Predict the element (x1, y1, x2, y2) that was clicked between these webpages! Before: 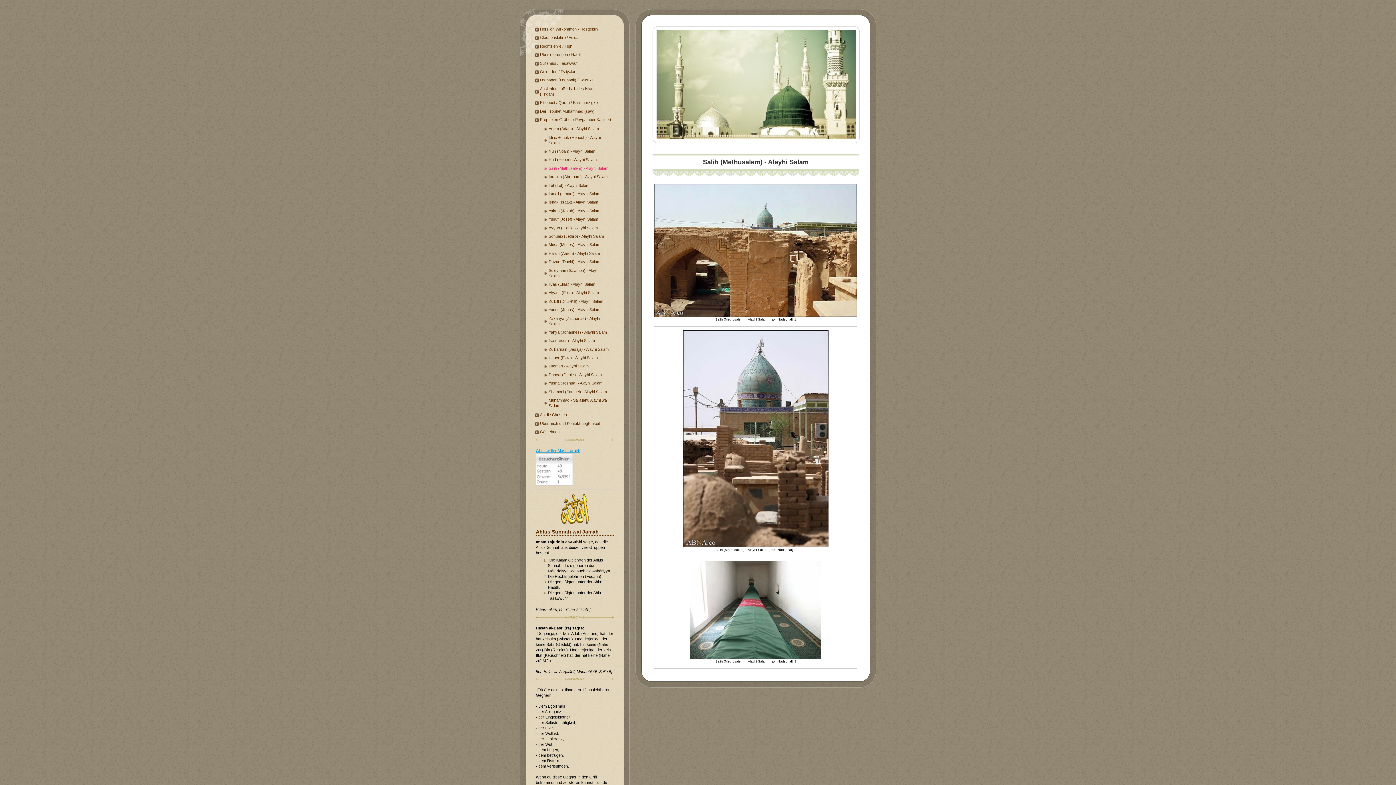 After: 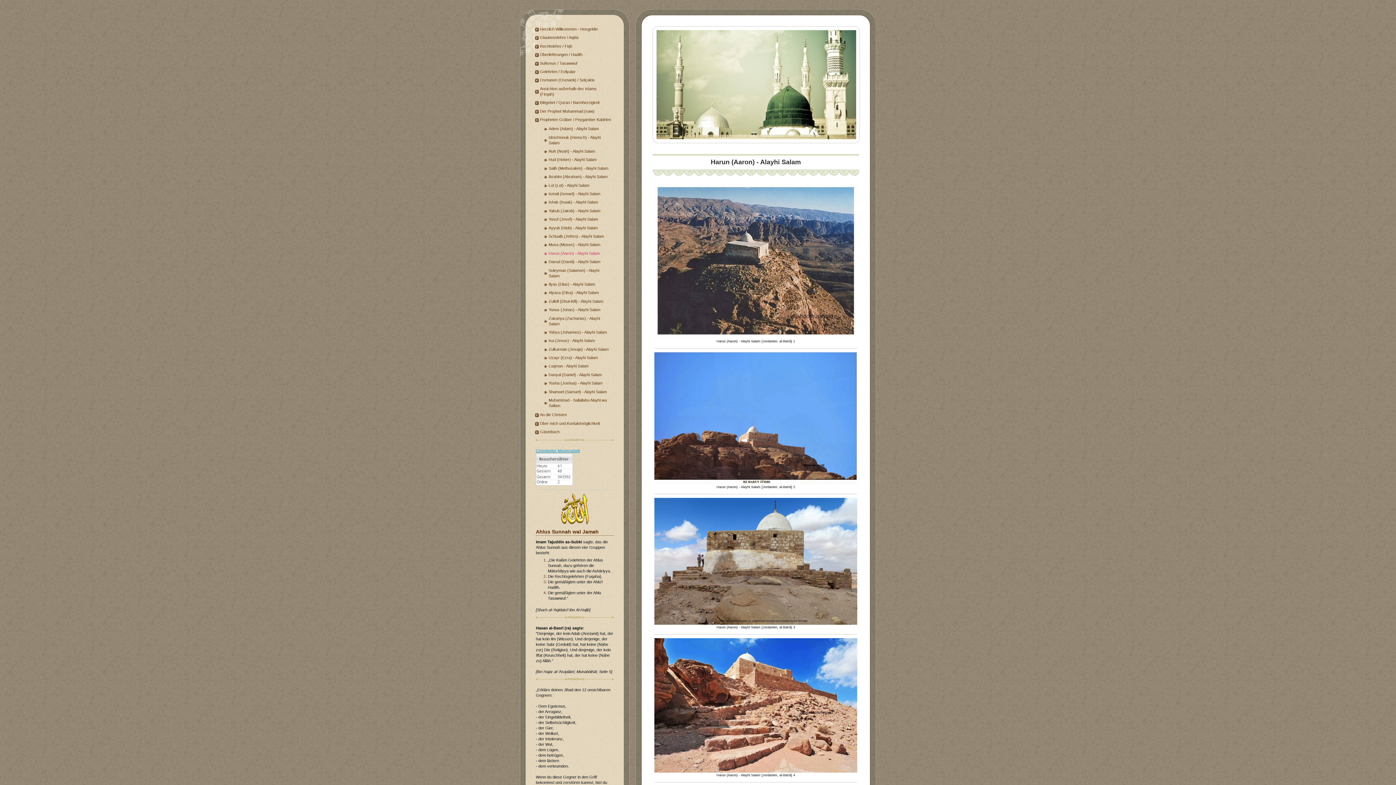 Action: bbox: (543, 250, 614, 256) label: Harun (Aaron) - Alayhi Salam